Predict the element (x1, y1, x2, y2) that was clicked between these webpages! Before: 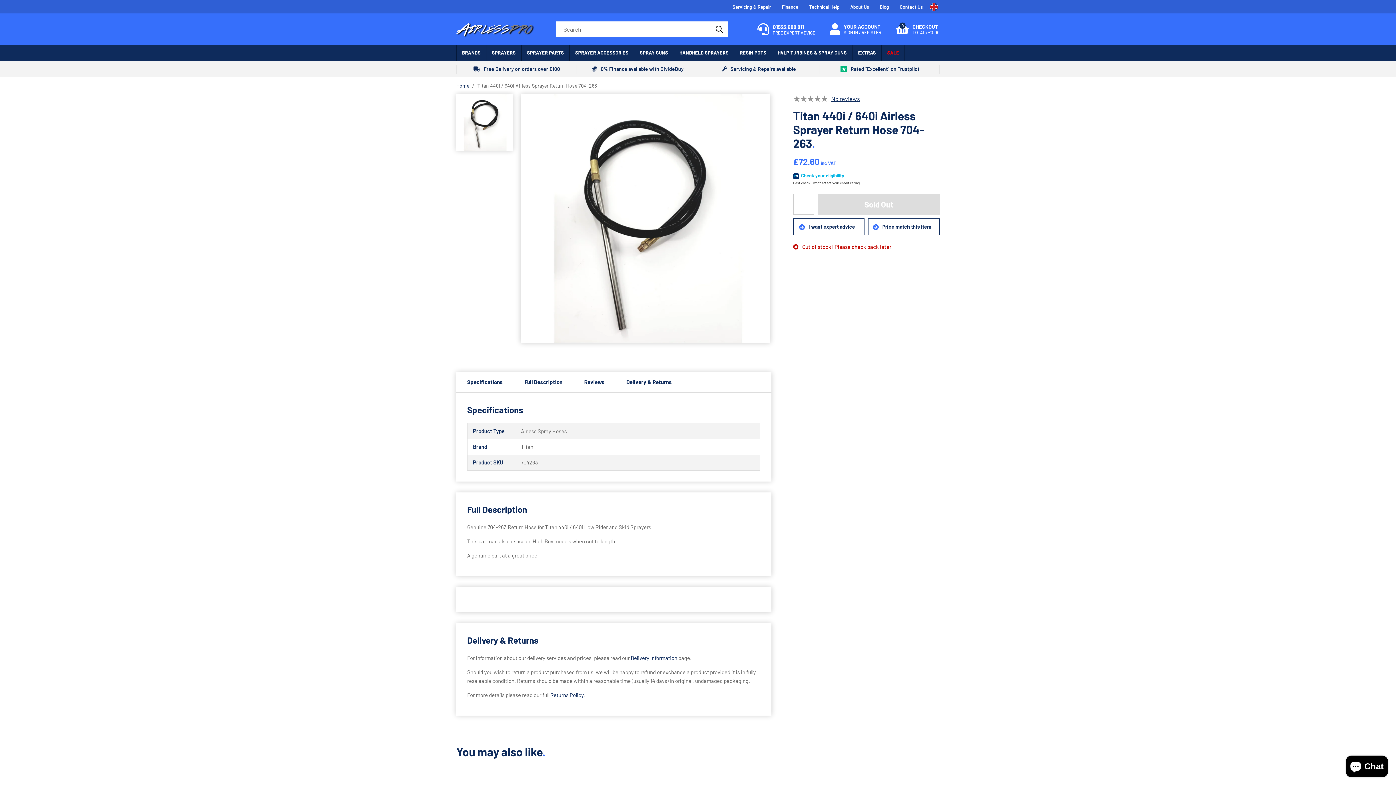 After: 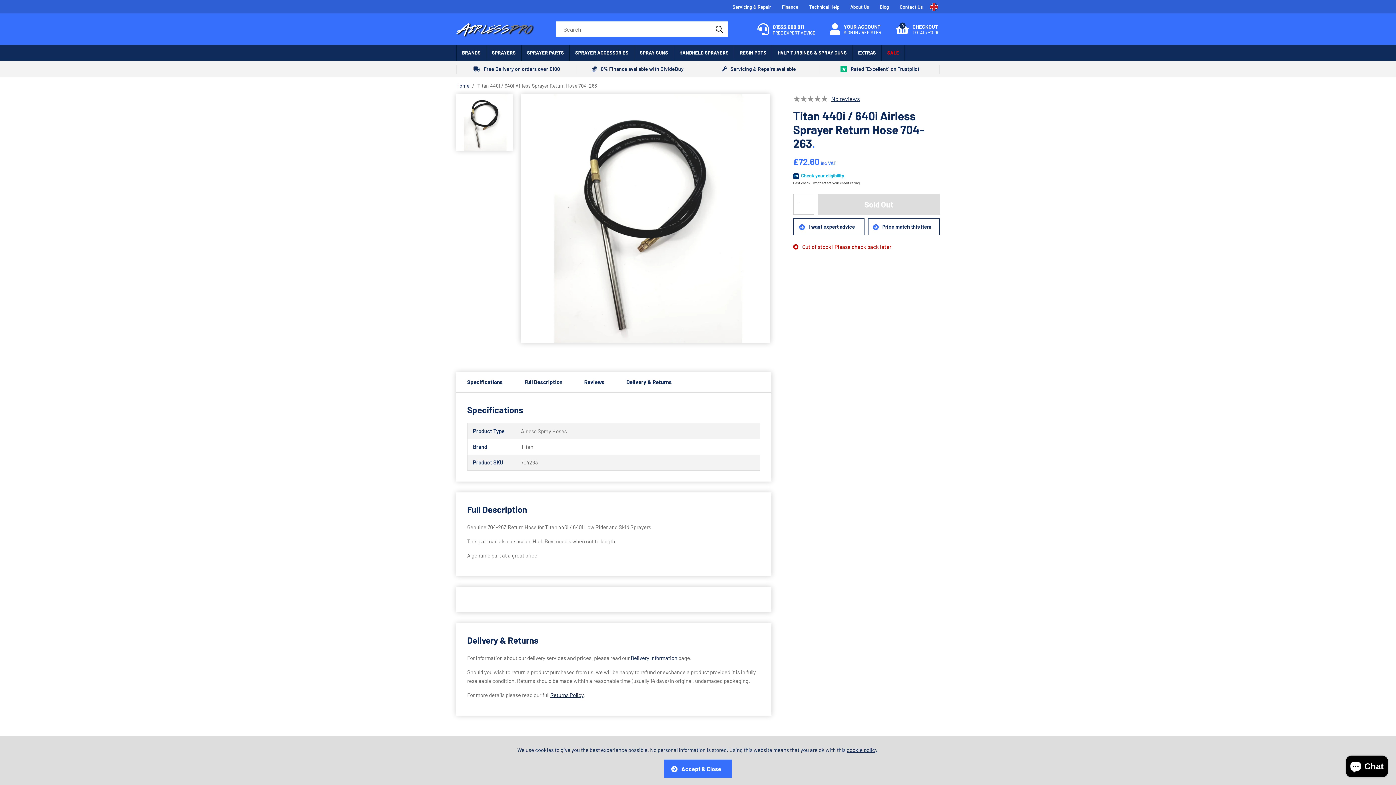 Action: label: Returns Policy bbox: (550, 691, 583, 698)